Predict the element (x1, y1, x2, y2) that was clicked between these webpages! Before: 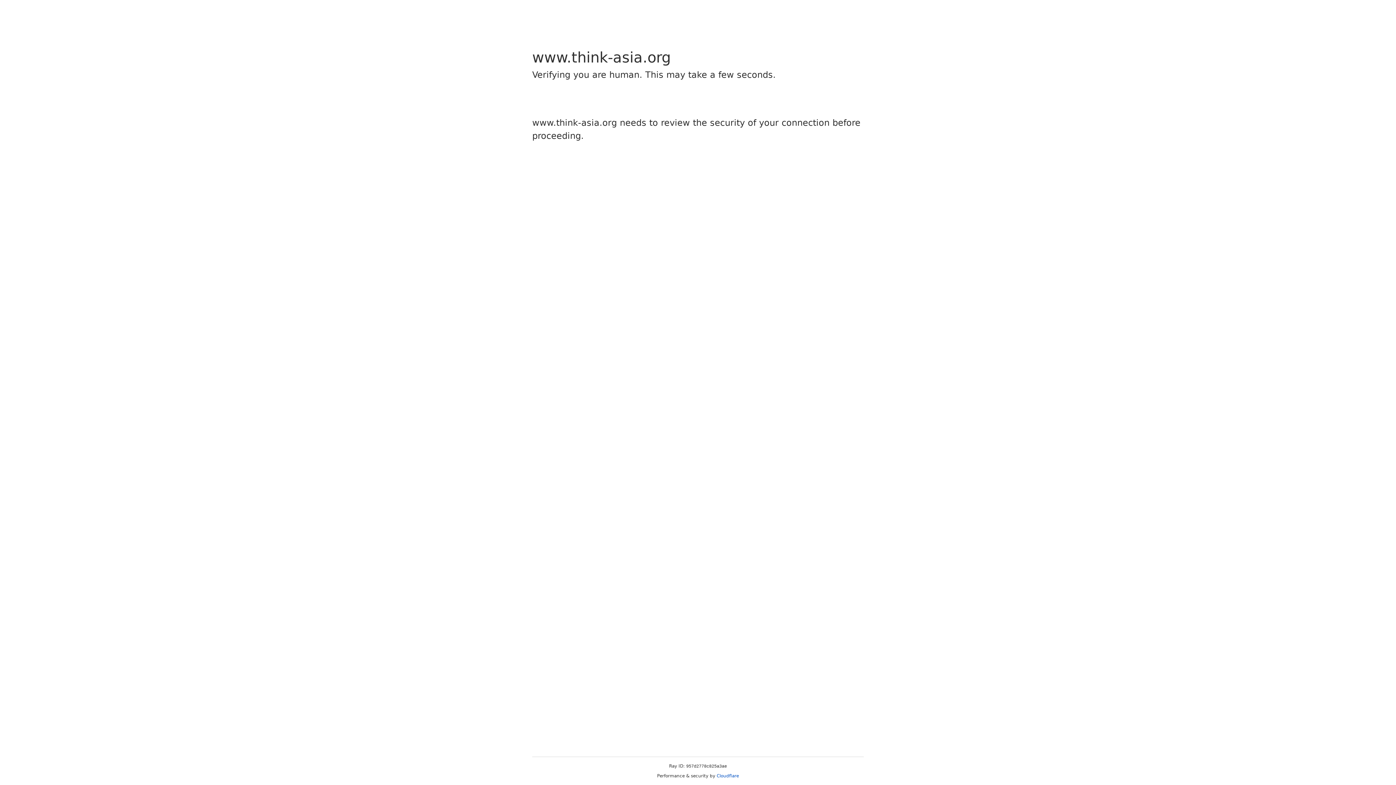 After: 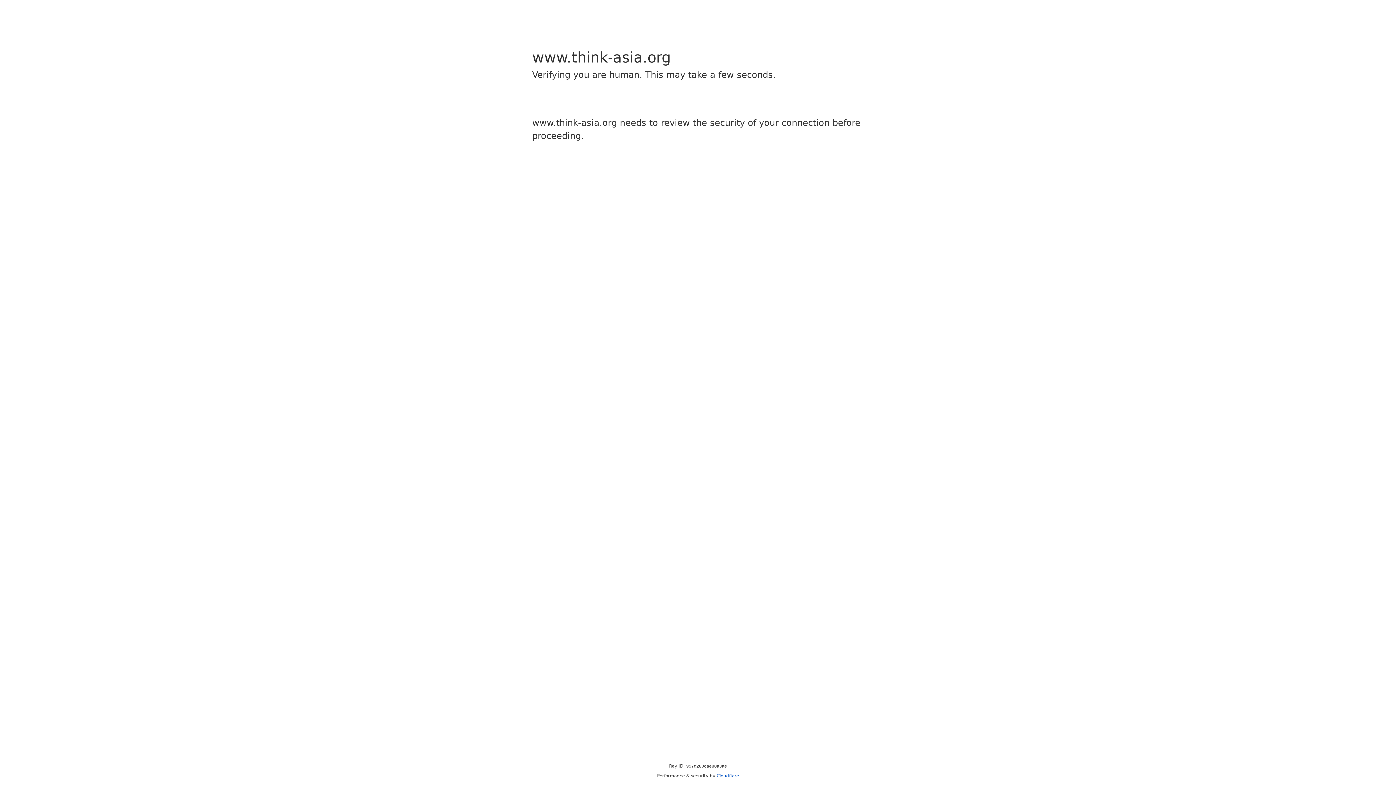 Action: label: Cloudflare bbox: (716, 773, 739, 778)